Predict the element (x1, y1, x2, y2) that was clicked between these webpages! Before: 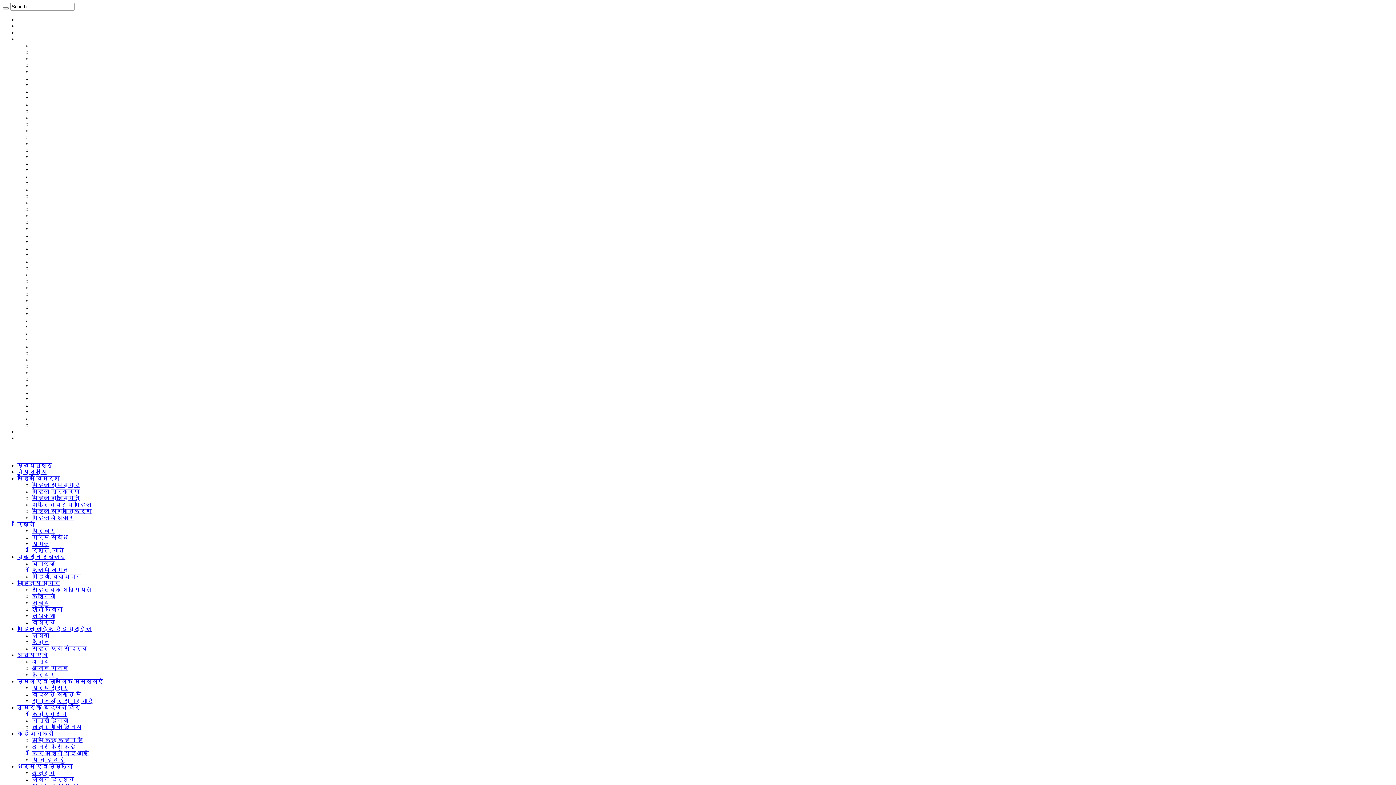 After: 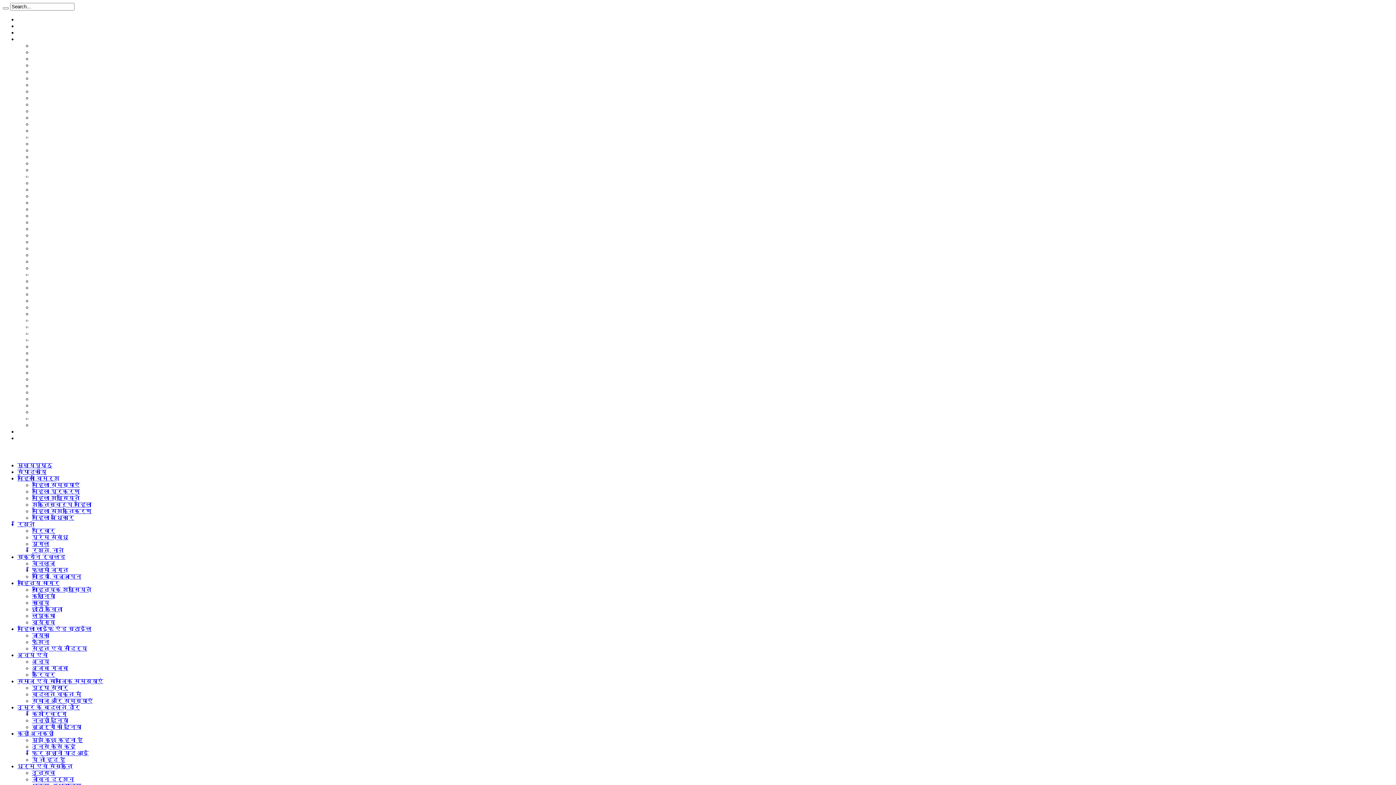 Action: bbox: (17, 763, 72, 769) label: धर्म एवं संस्कृति